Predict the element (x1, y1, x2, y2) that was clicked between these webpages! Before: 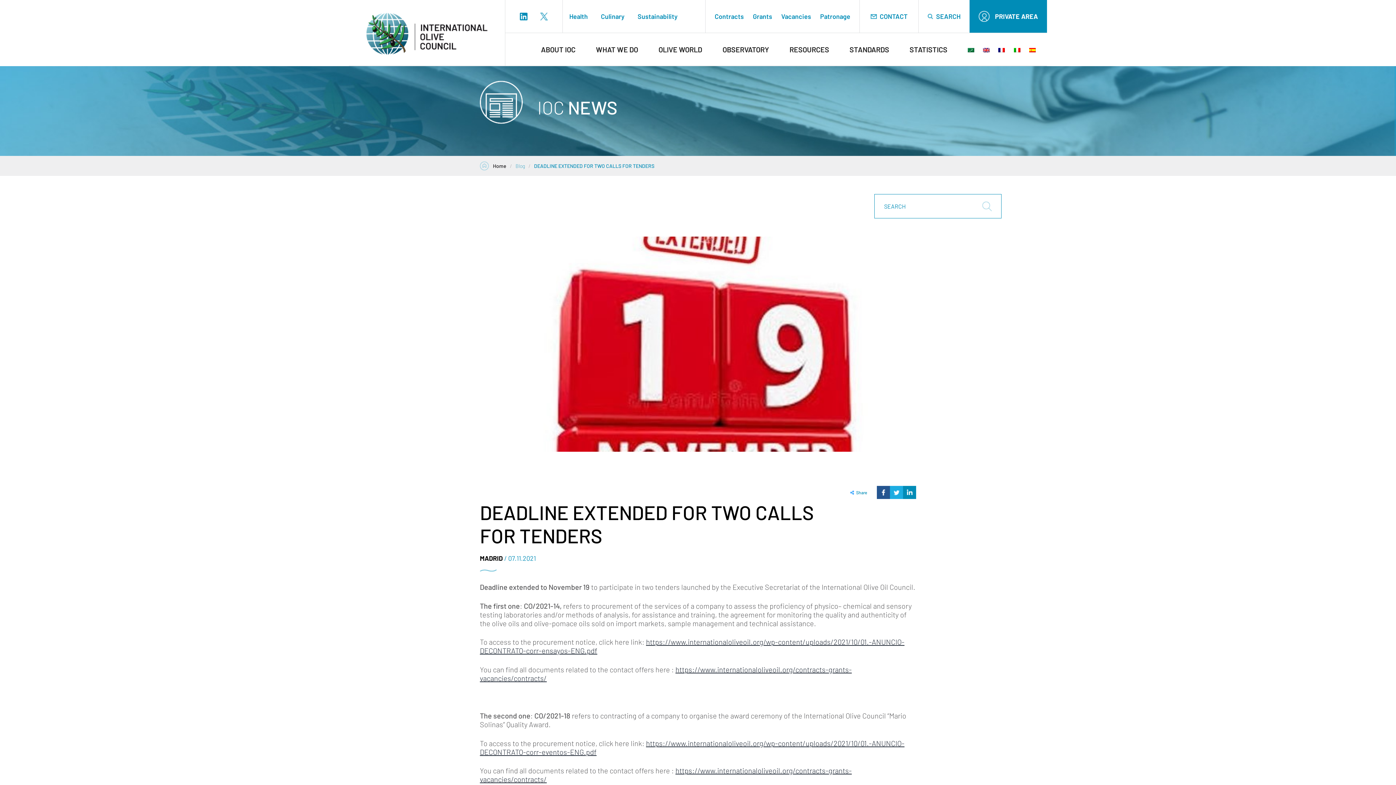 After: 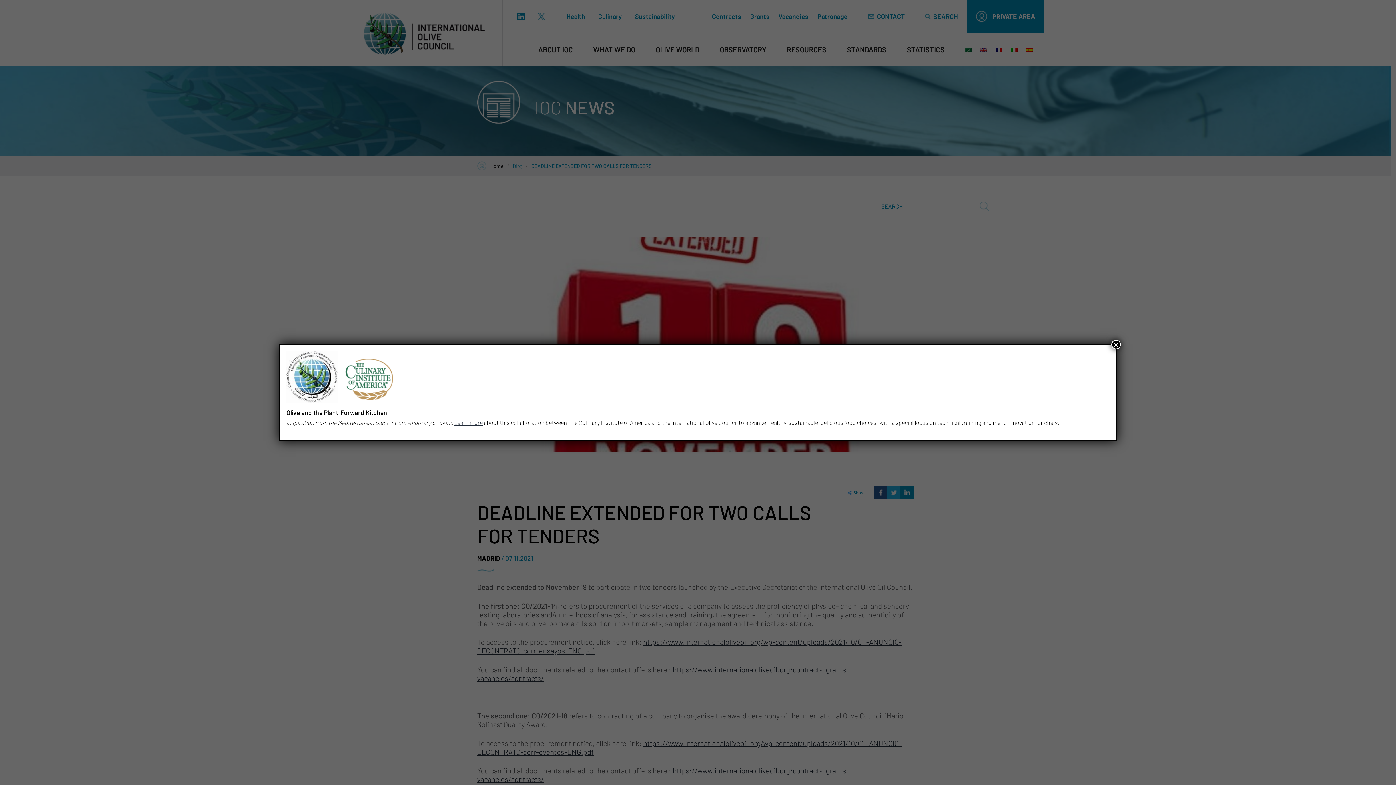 Action: bbox: (594, 0, 631, 32) label: Culinary